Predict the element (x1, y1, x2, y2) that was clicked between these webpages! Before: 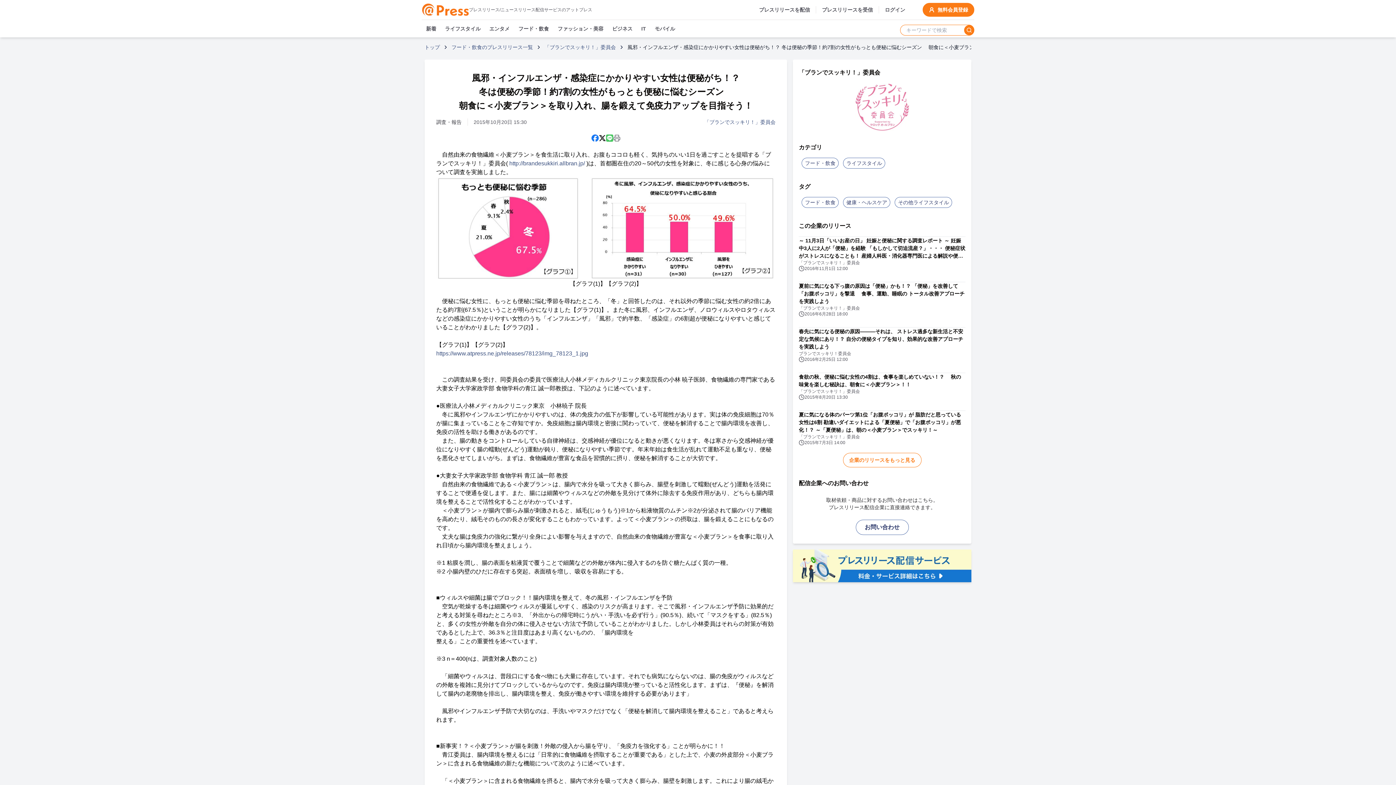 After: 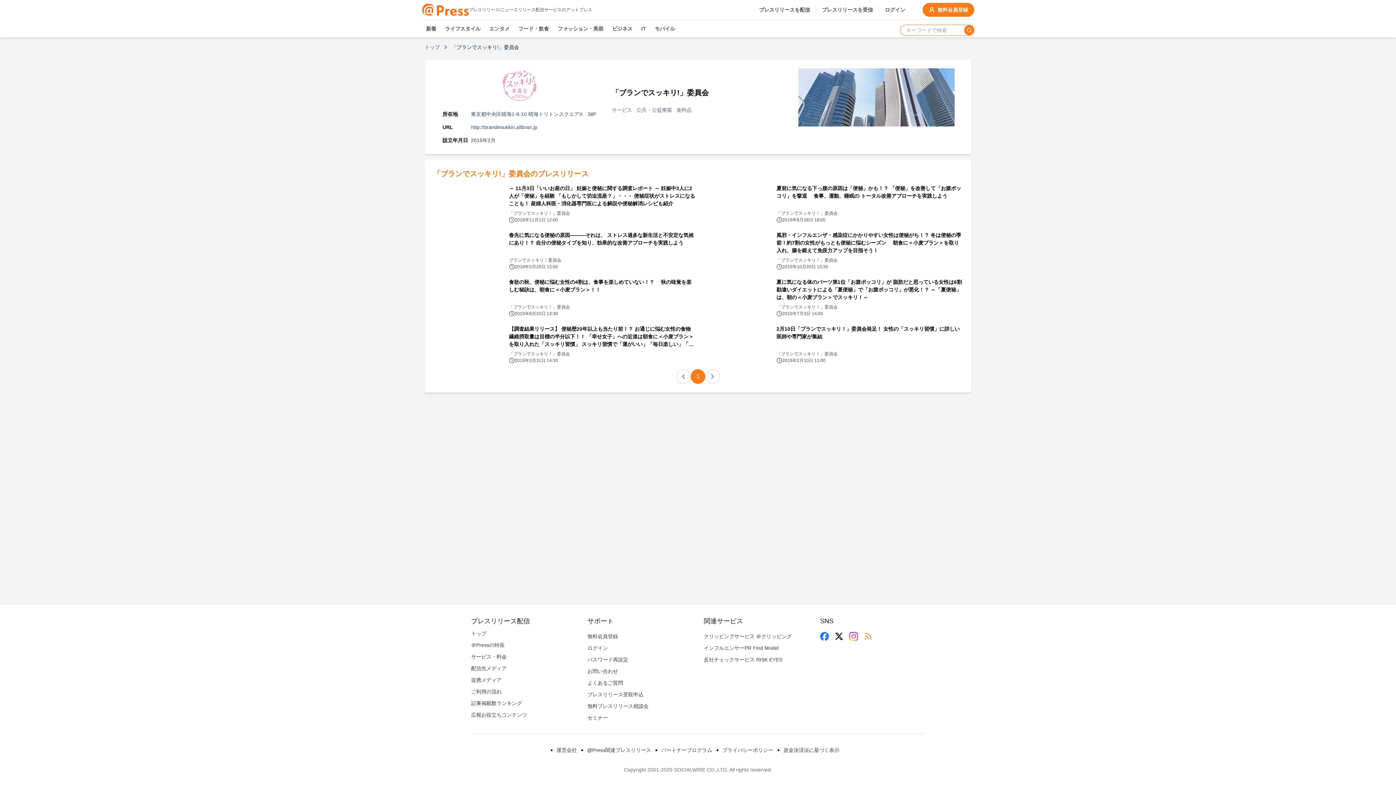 Action: label: 企業のリリースをもっと見る bbox: (843, 453, 921, 467)